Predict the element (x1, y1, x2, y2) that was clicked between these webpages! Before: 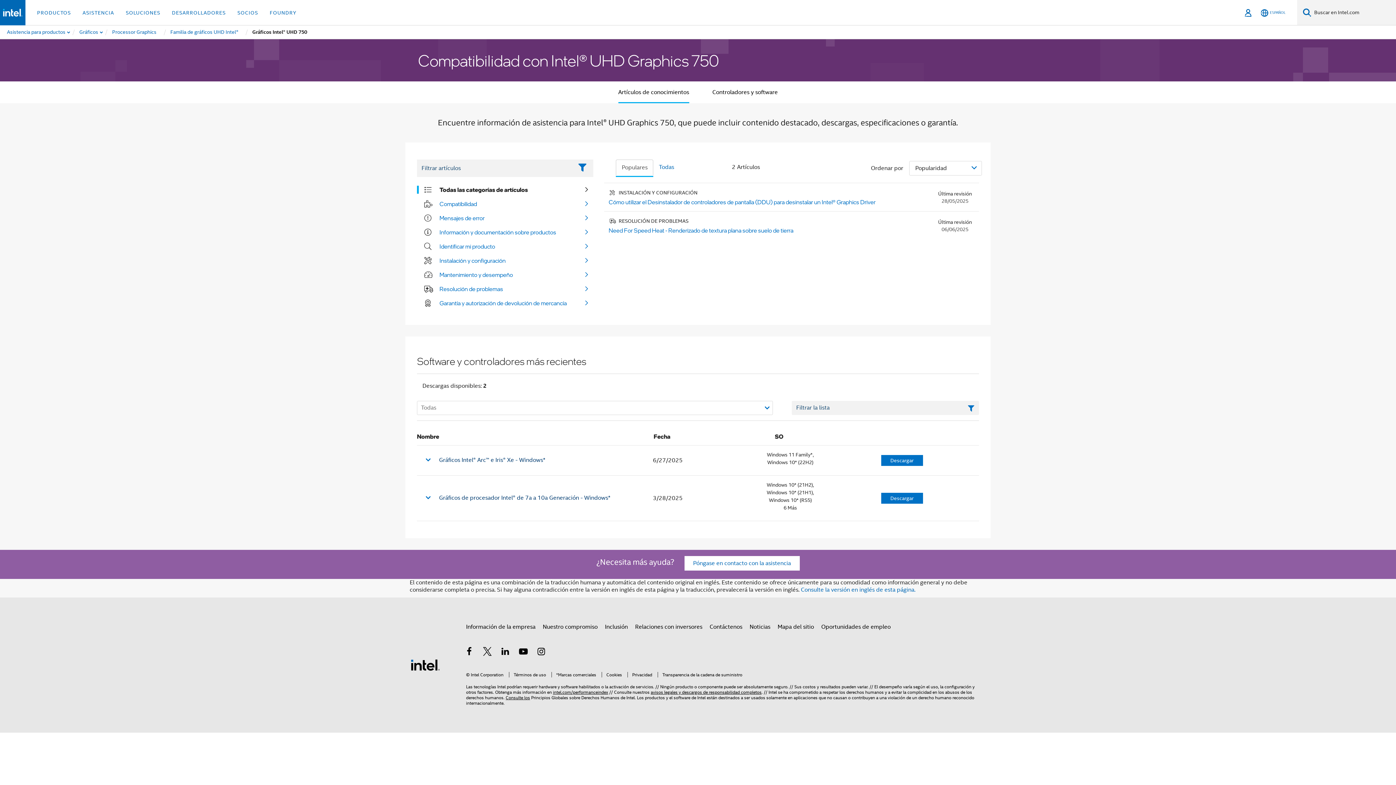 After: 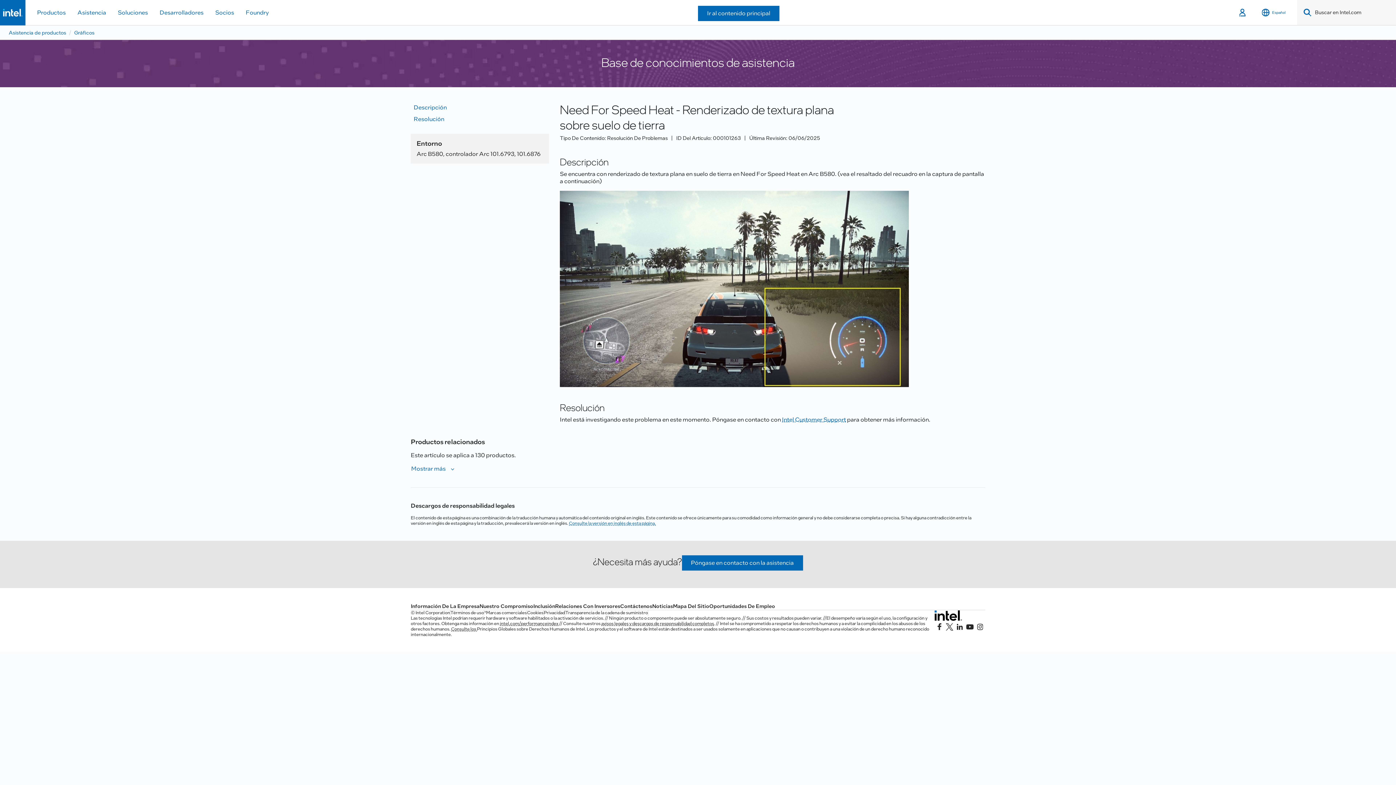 Action: label: RESOLUCIÓN DE PROBLEMAS

Need For Speed Heat - Renderizado de textura plana sobre suelo de tierra

Última revisión
06/06/2025 bbox: (608, 217, 973, 233)